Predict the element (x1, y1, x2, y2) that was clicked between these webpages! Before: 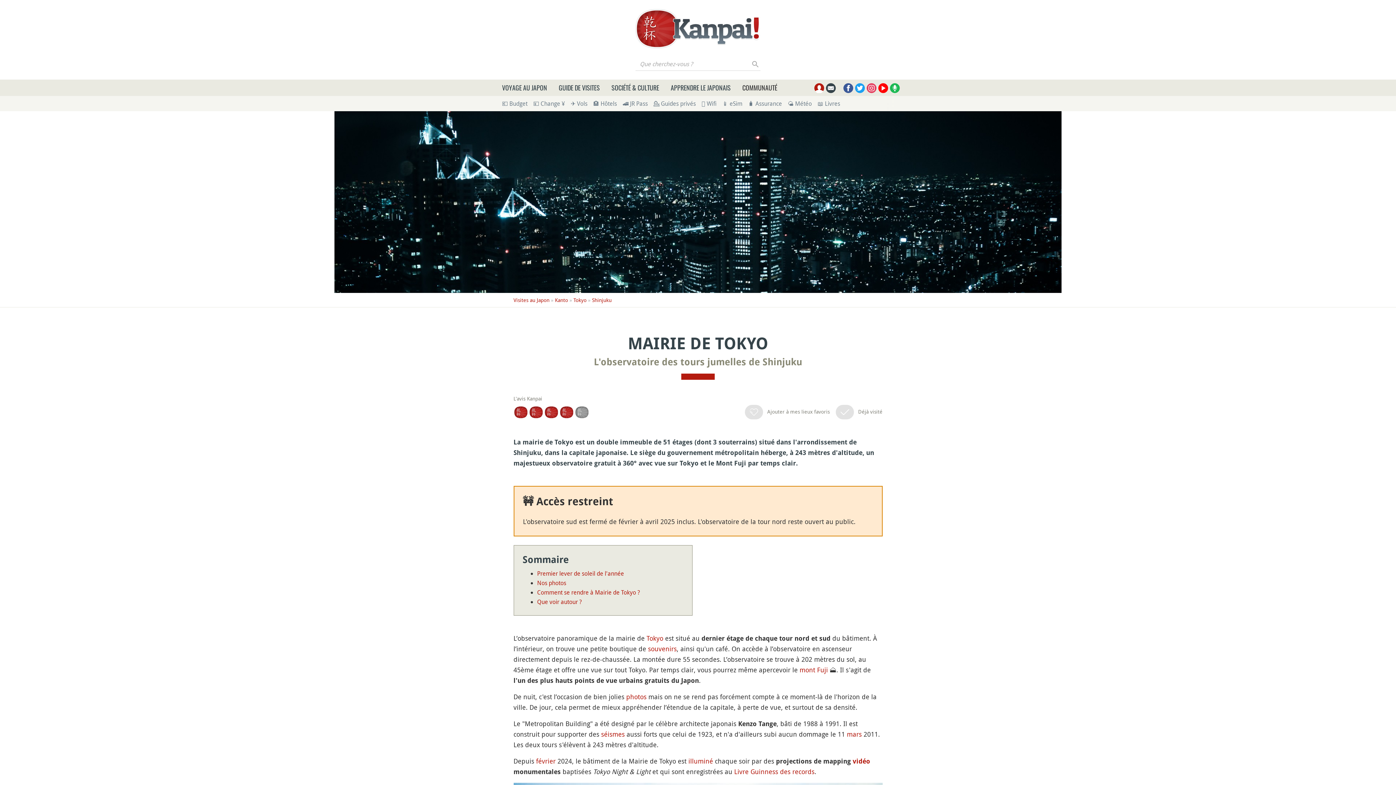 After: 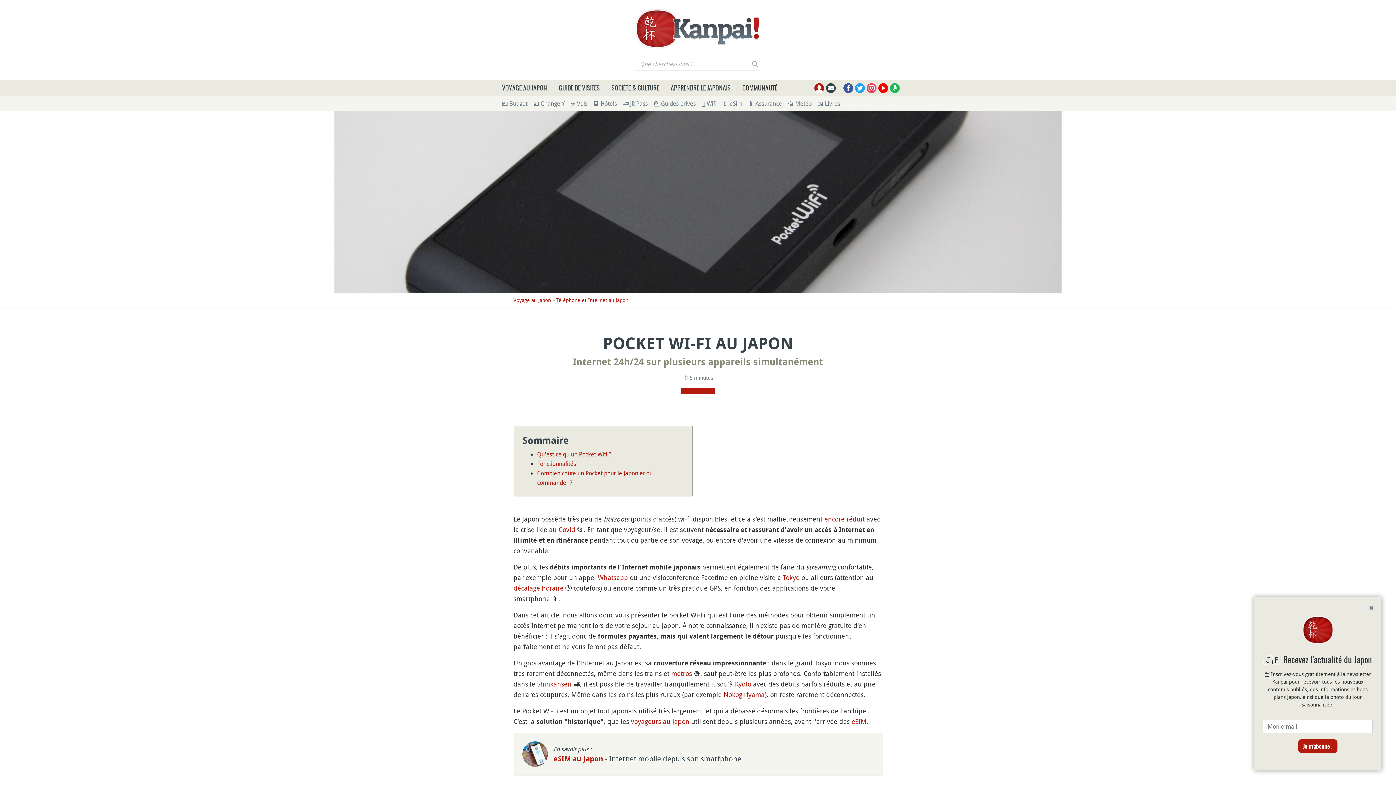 Action: label: 🛜 Wifi bbox: (701, 99, 716, 107)